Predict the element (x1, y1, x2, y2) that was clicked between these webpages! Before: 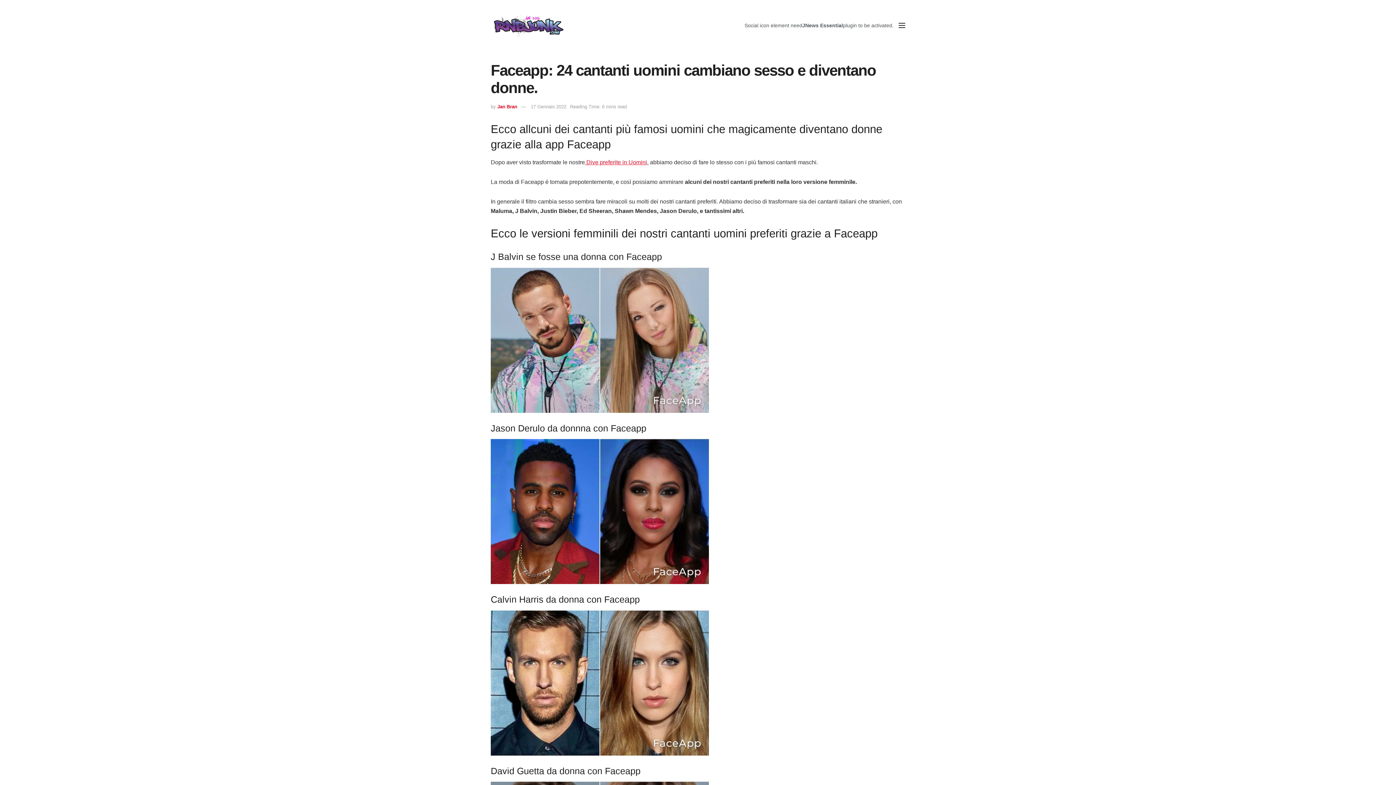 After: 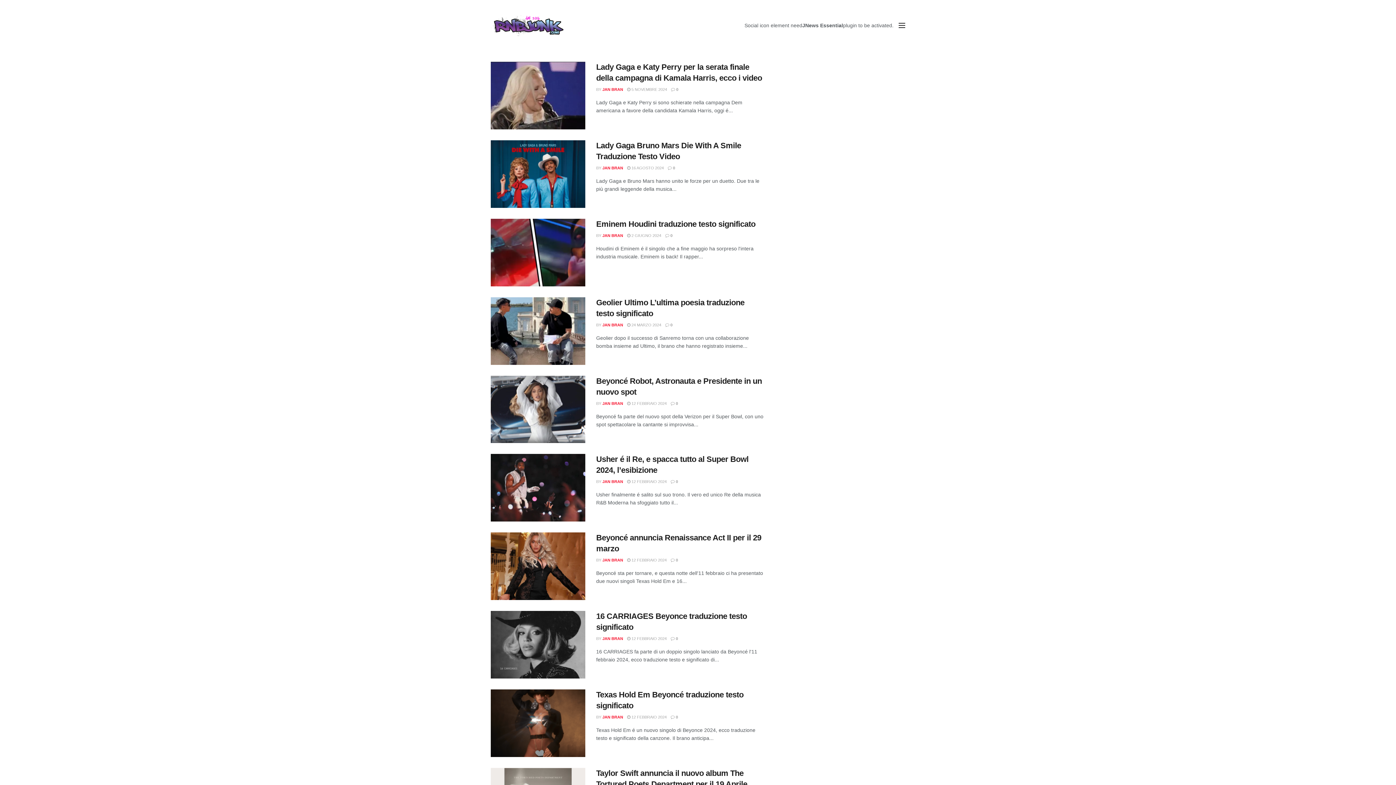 Action: bbox: (497, 103, 517, 109) label: Jan Bran